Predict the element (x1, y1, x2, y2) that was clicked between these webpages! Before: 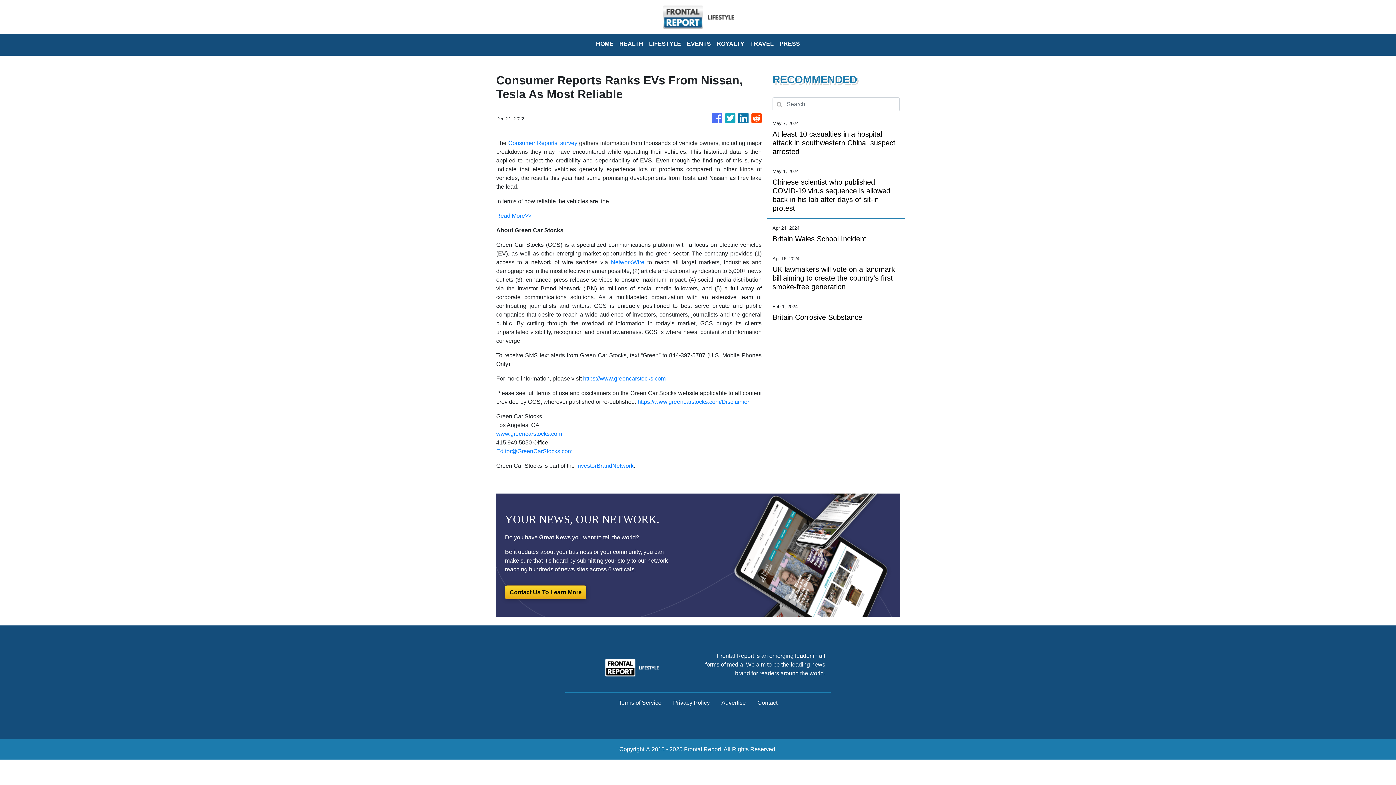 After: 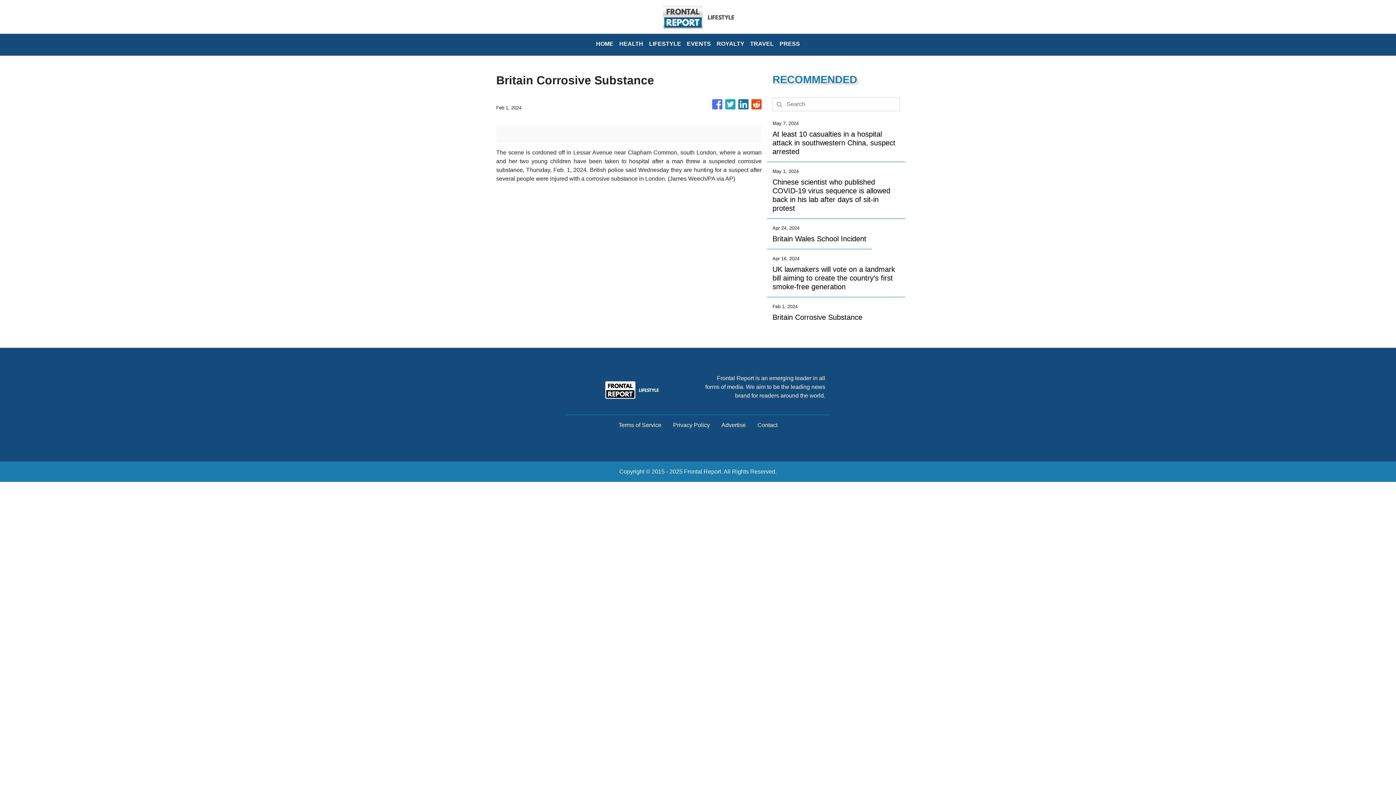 Action: bbox: (496, 313, 586, 321) label: Britain Corrosive Substance